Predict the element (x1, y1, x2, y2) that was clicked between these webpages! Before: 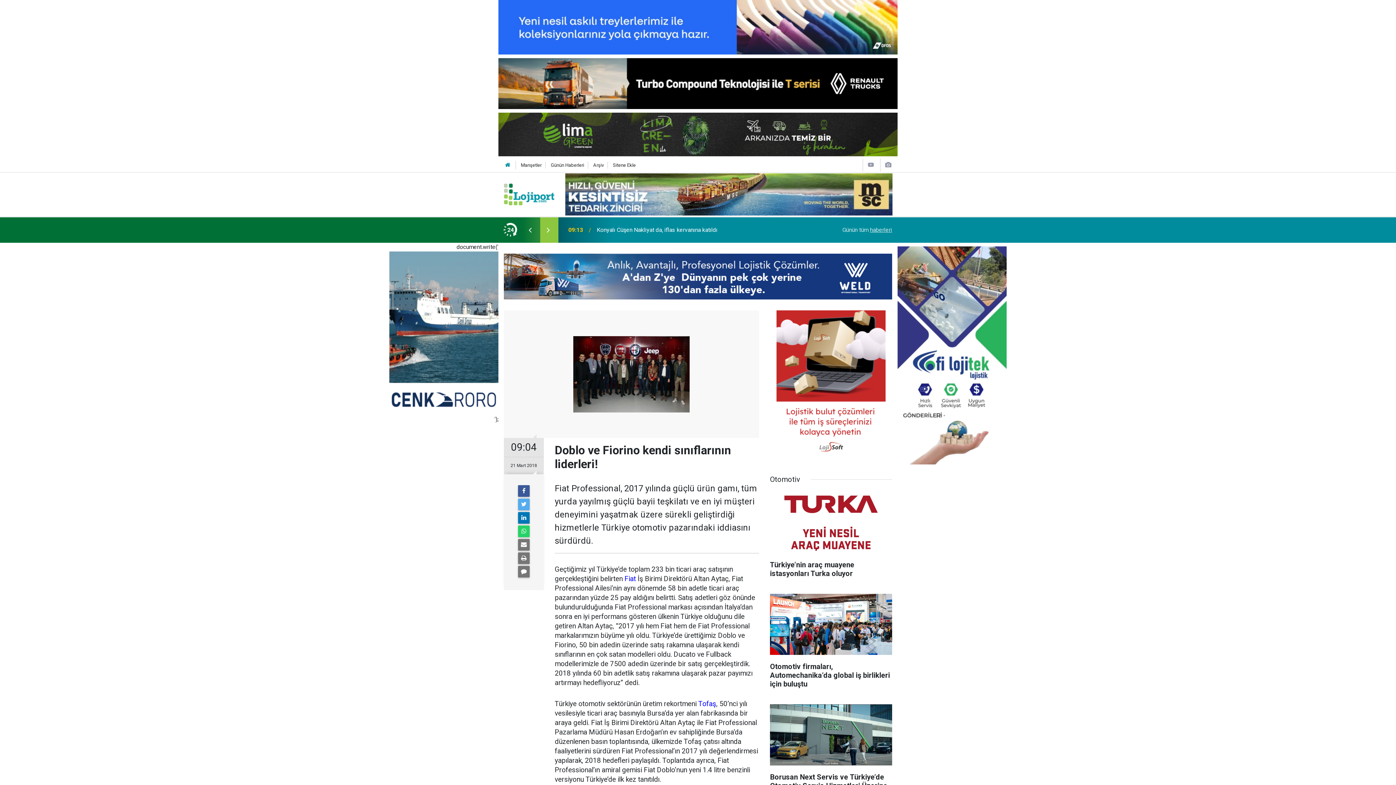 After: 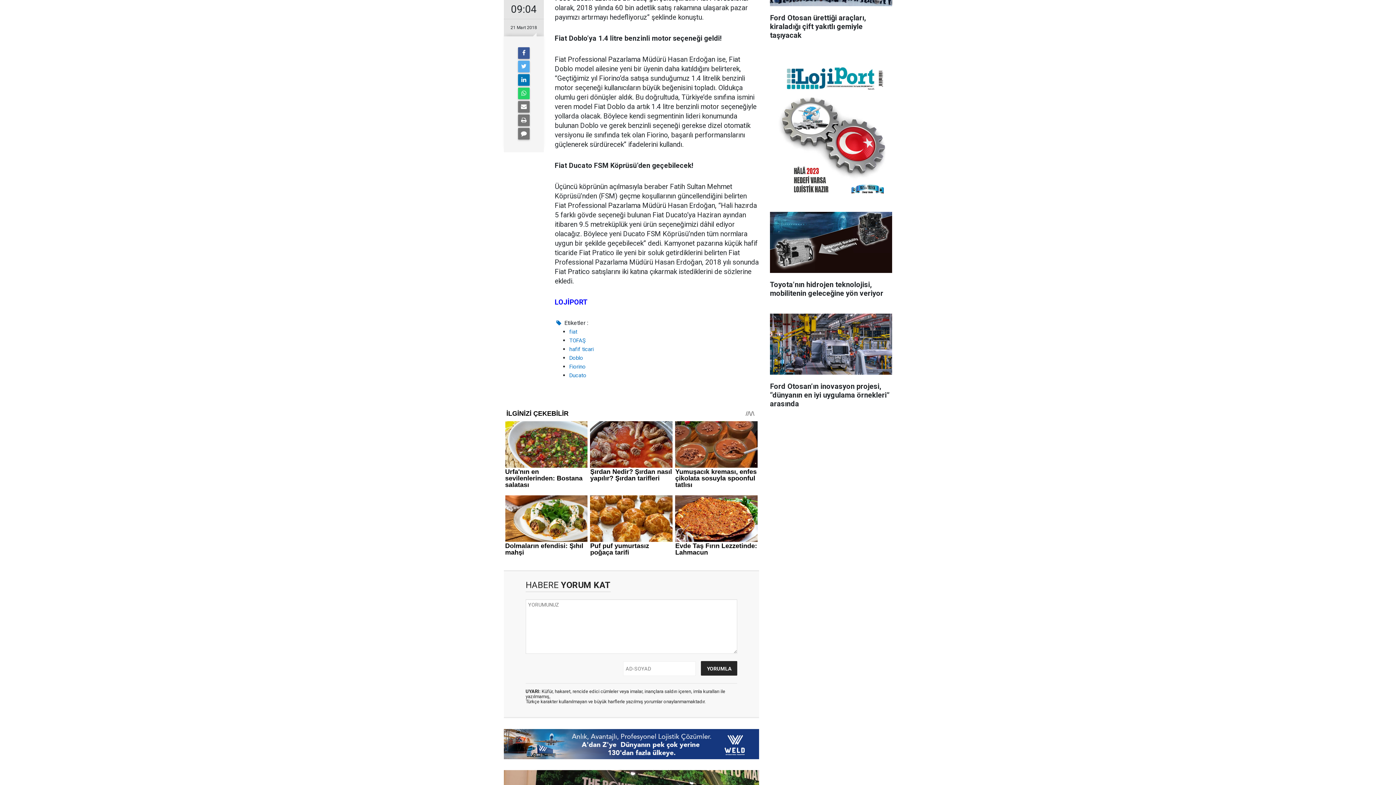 Action: bbox: (518, 566, 529, 577)